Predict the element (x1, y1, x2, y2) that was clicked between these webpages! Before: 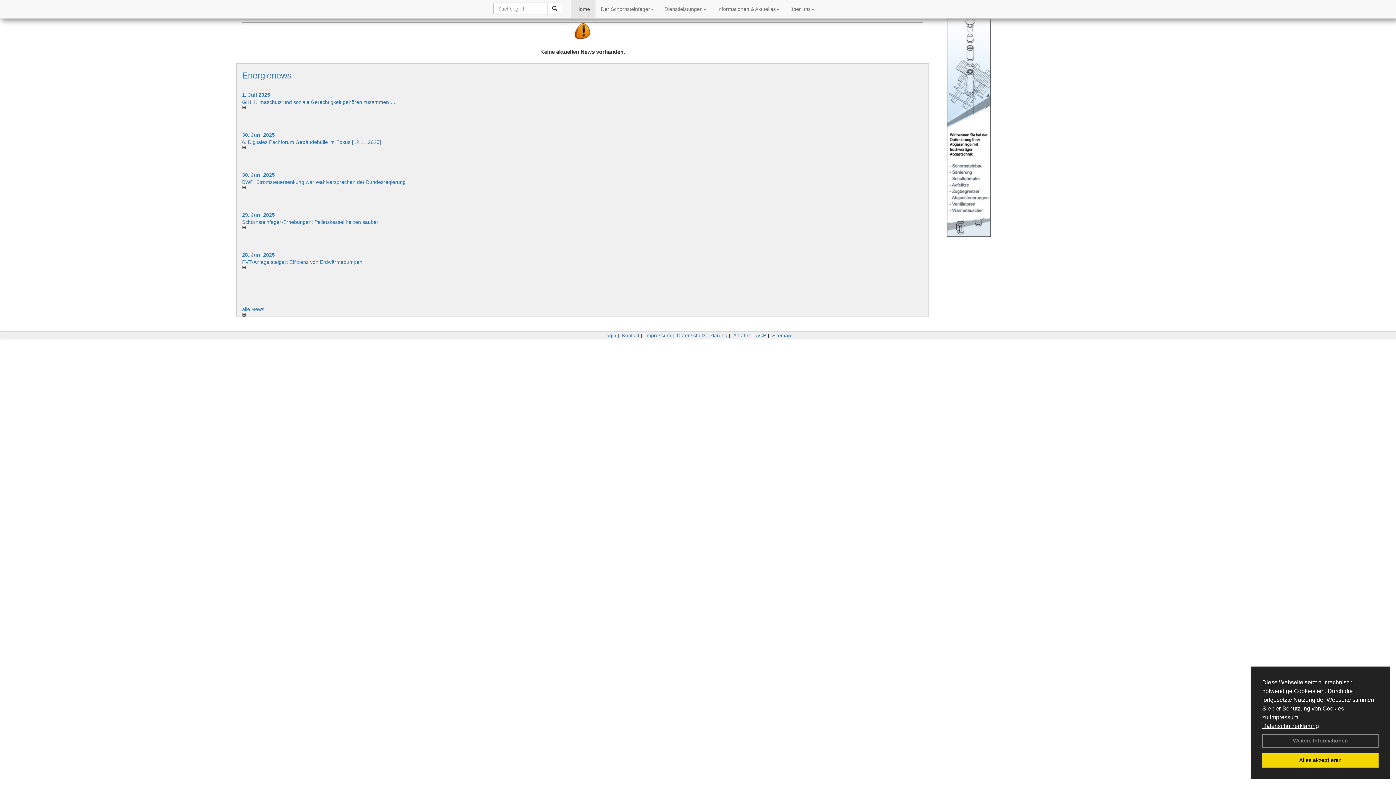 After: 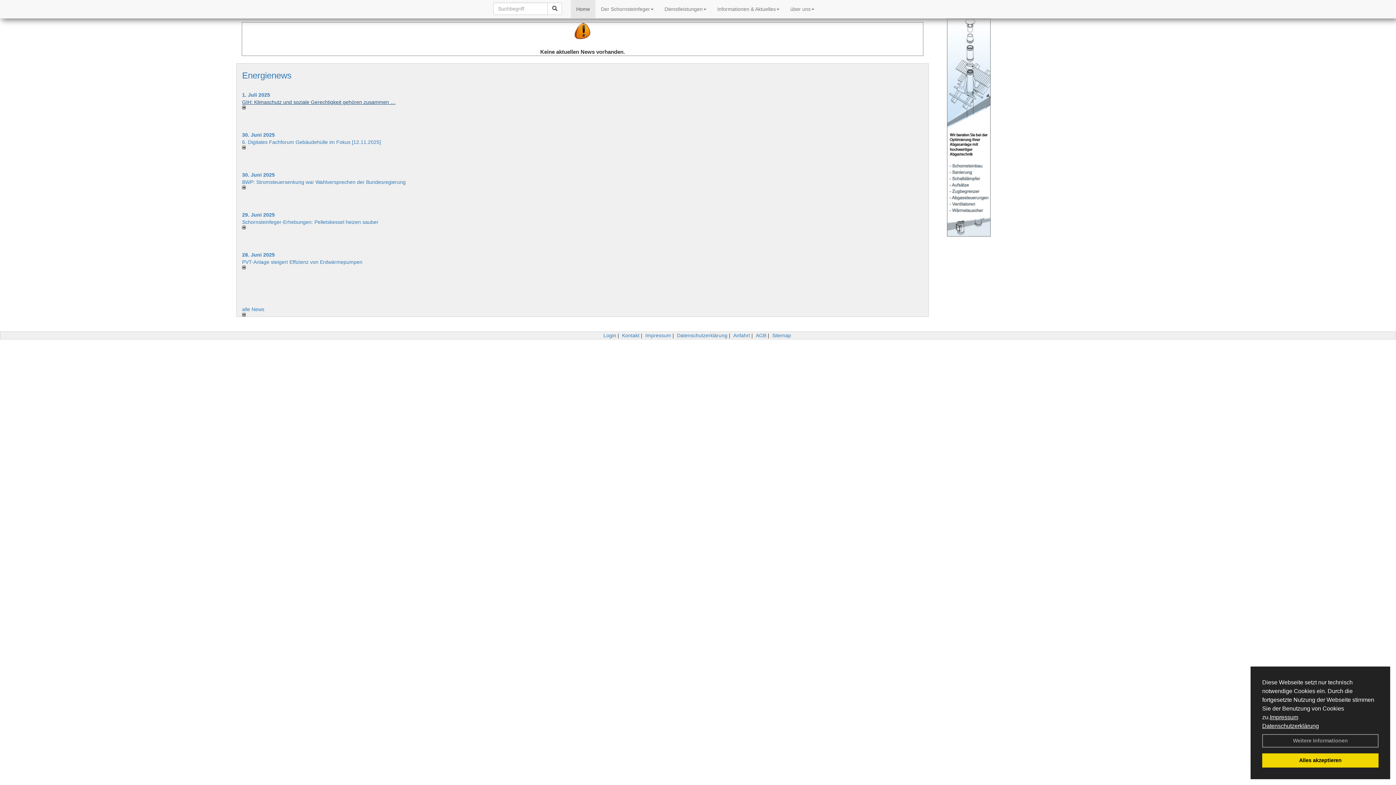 Action: label: GIH: Klimaschutz und soziale Gerechtigkeit gehören zusammen … bbox: (242, 99, 395, 105)